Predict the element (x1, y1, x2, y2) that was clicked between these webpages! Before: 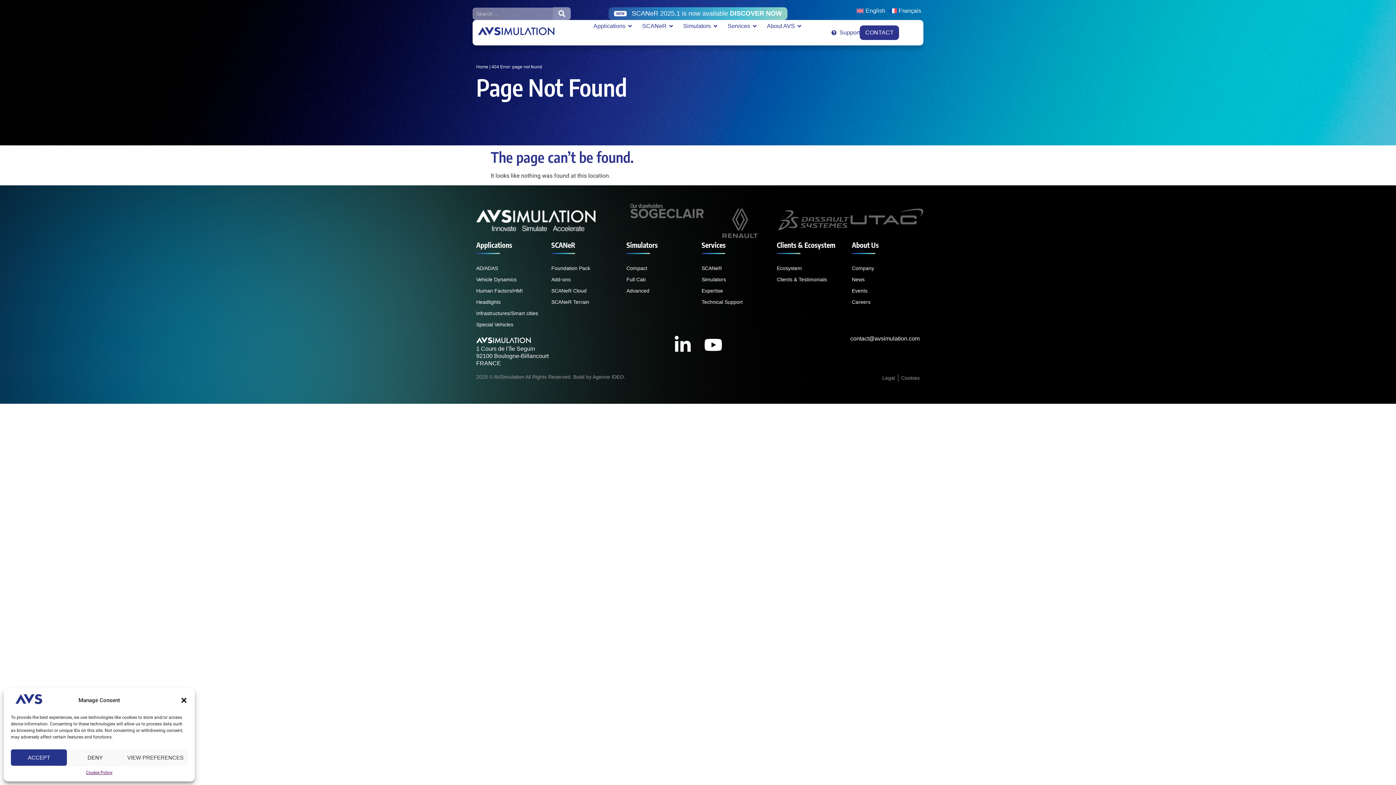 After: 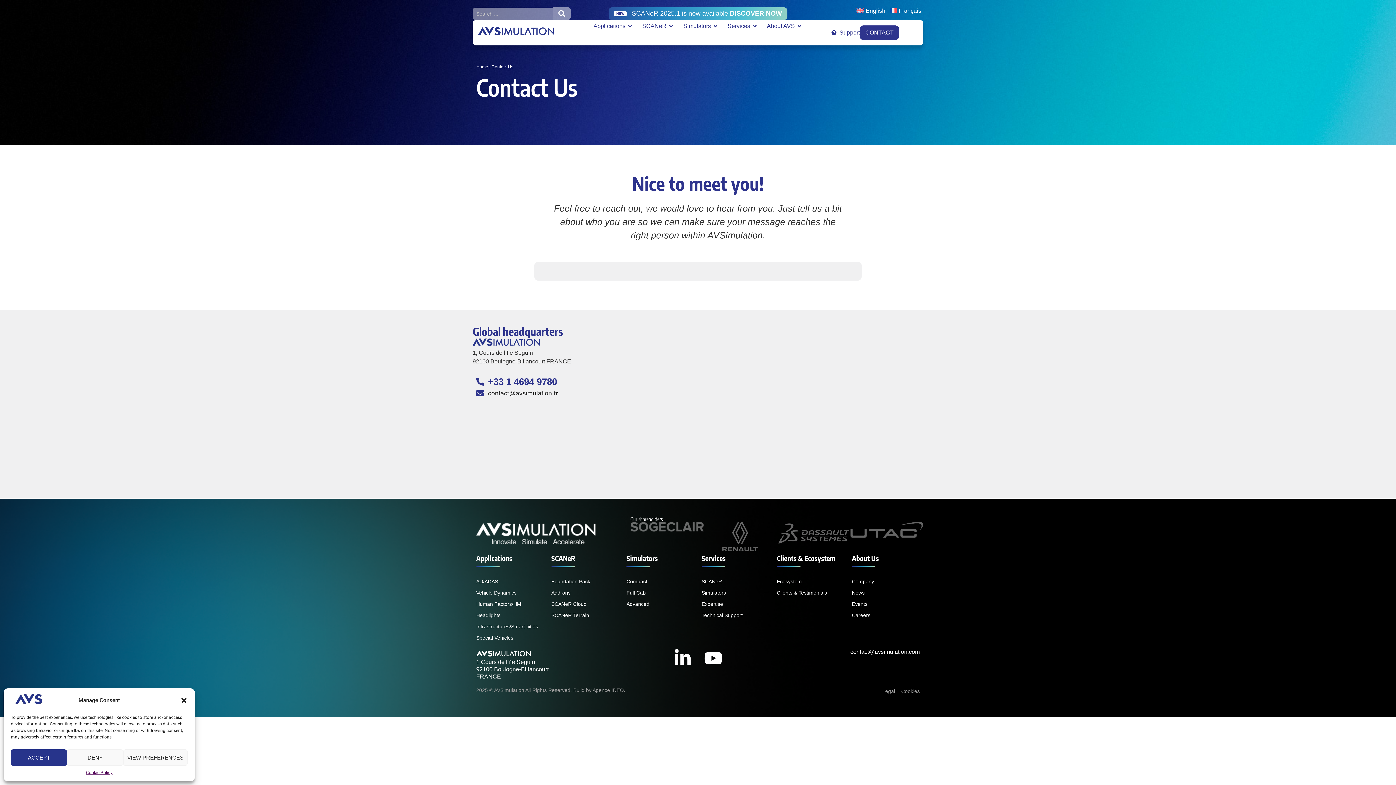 Action: bbox: (860, 25, 899, 40) label: CONTACT
GO